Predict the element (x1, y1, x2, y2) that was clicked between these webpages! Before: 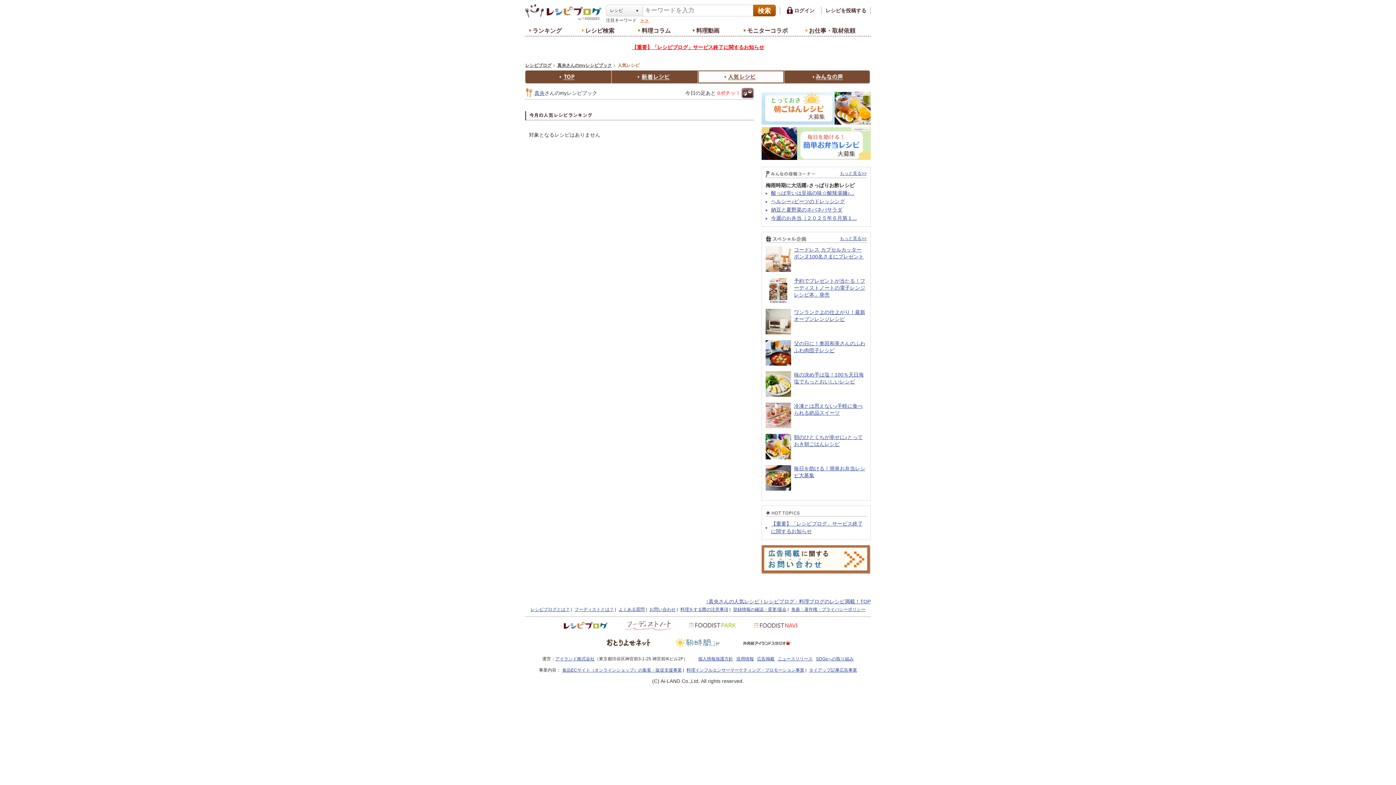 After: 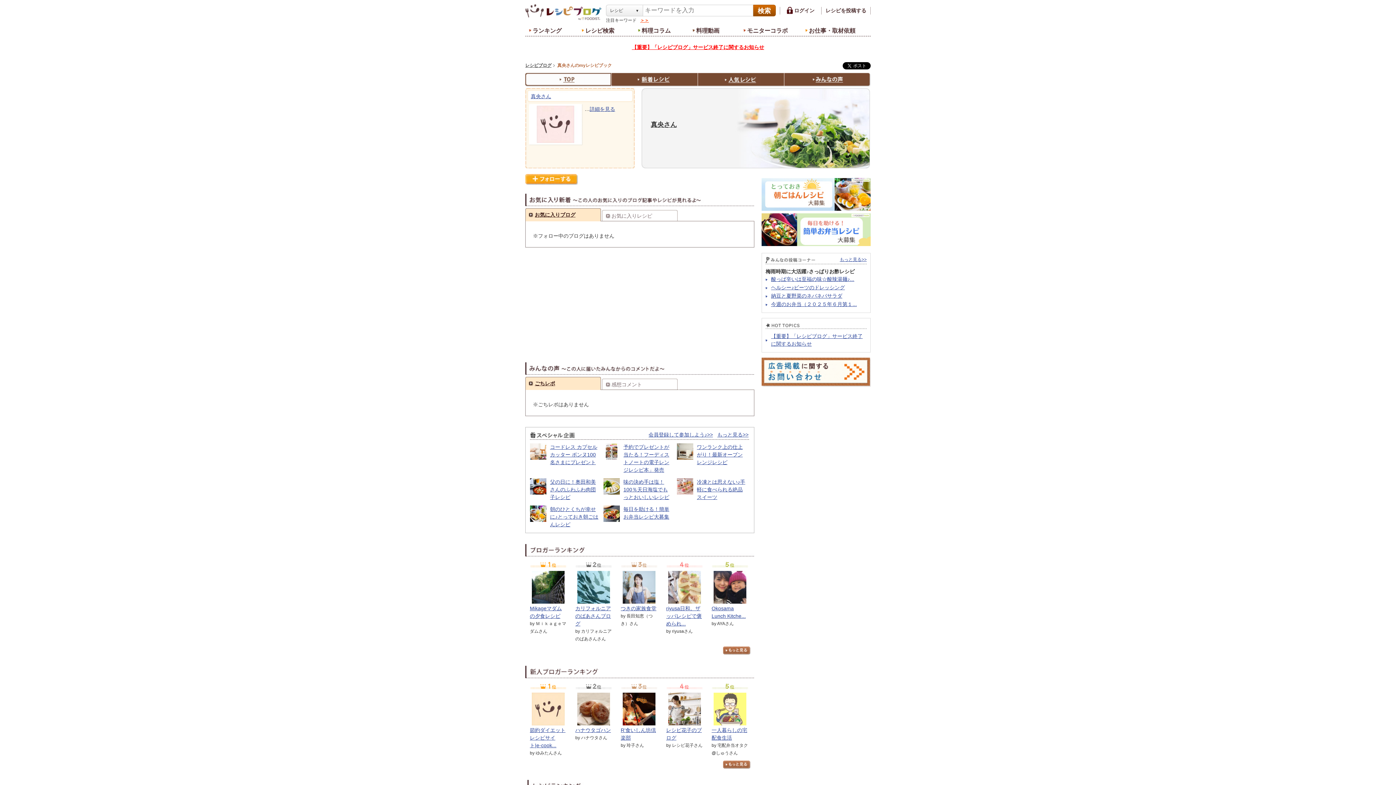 Action: bbox: (557, 62, 617, 68) label: 真央さんのmyレシピブック